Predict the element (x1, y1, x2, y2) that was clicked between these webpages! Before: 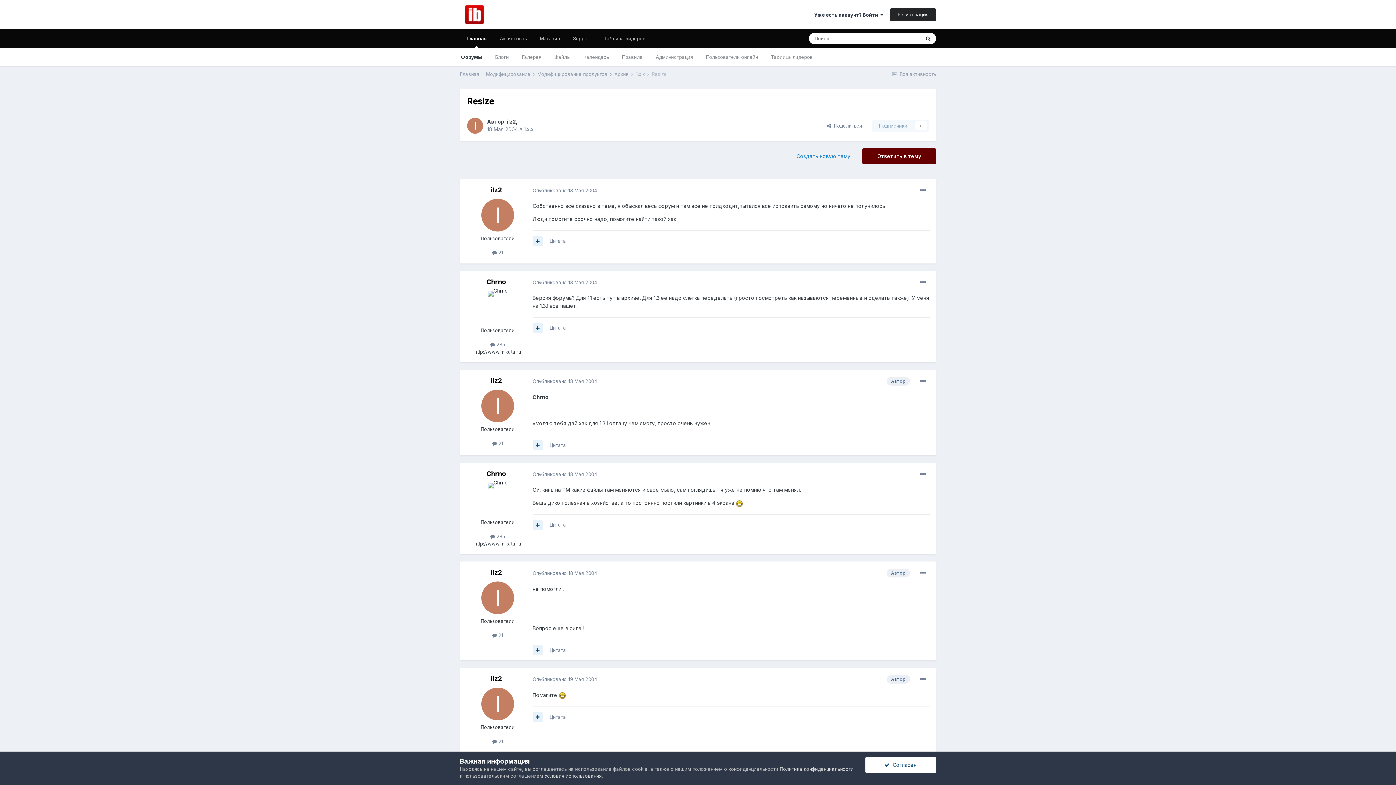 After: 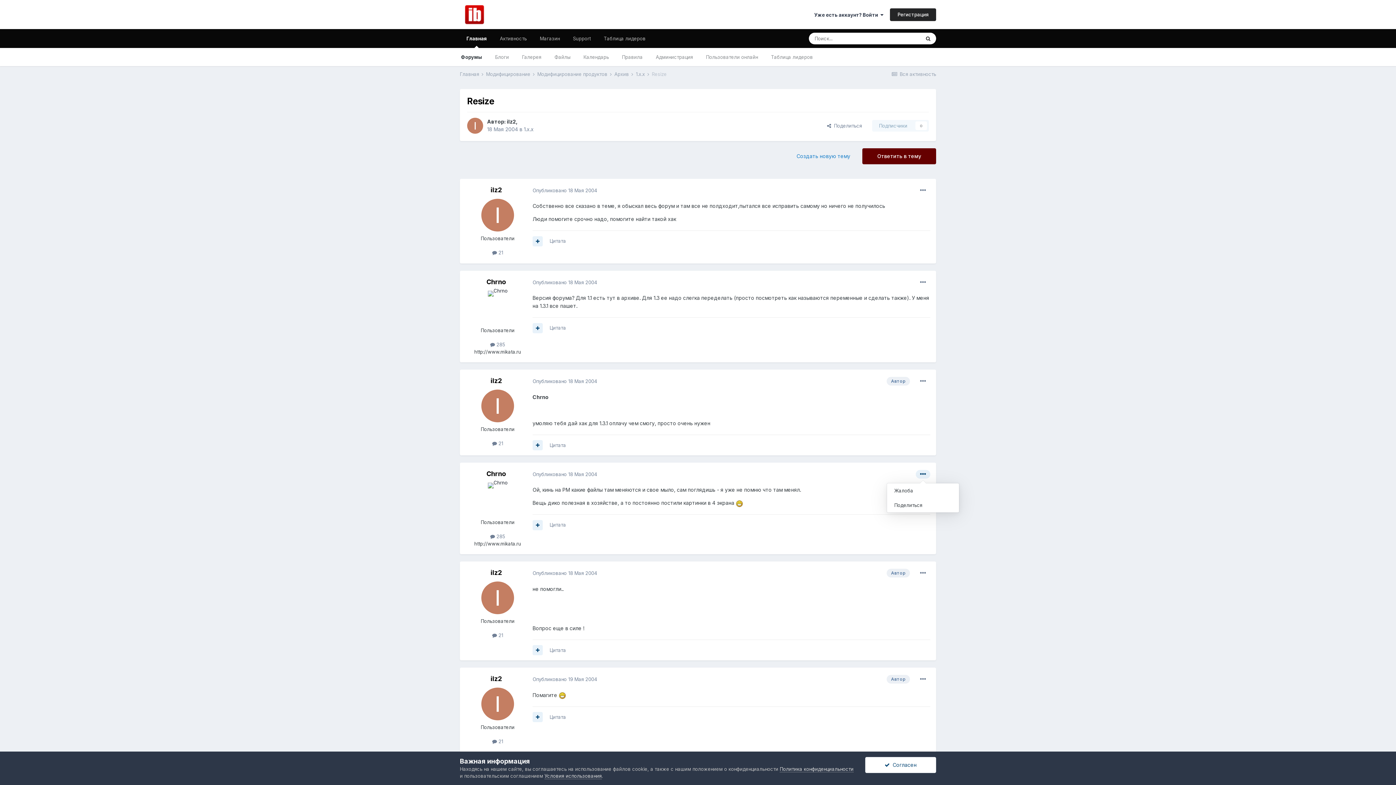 Action: bbox: (916, 470, 930, 479)